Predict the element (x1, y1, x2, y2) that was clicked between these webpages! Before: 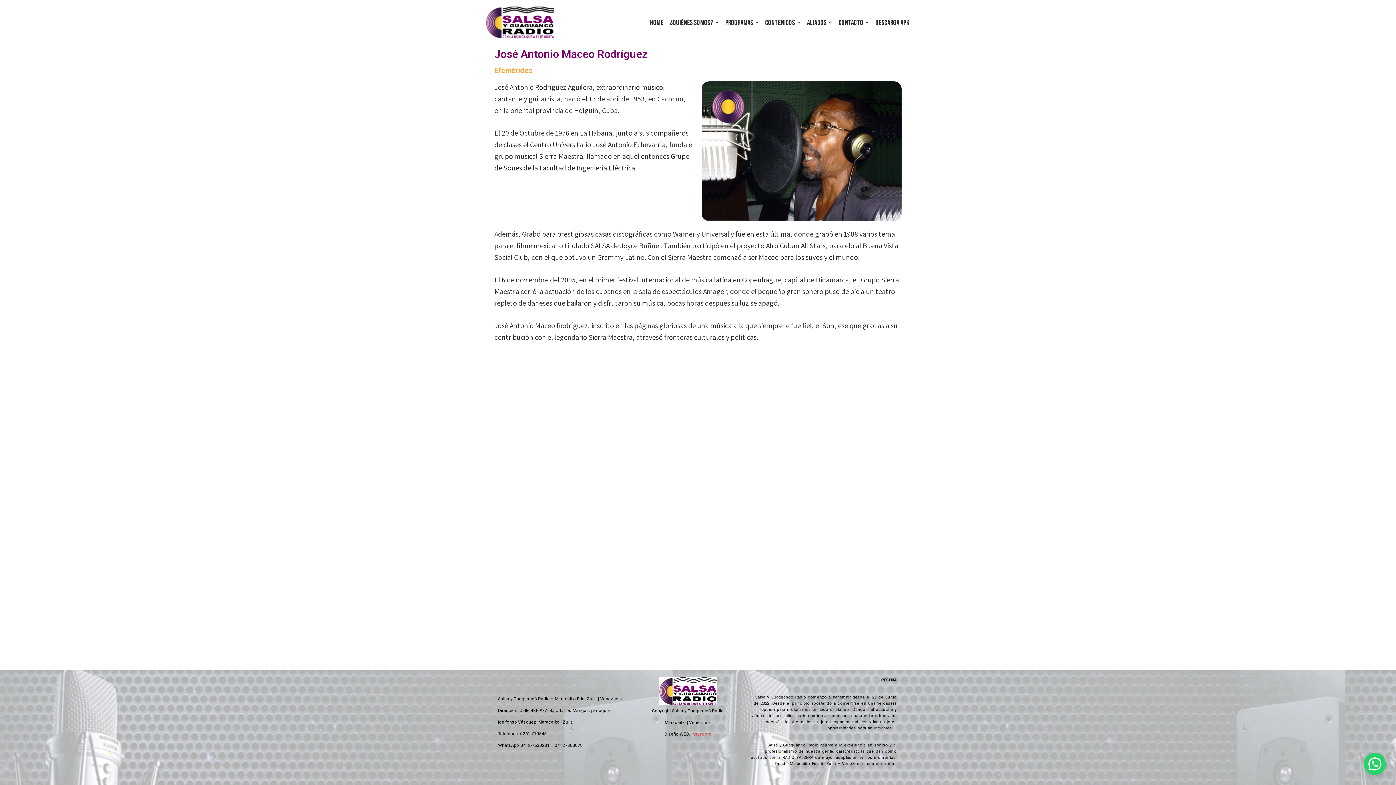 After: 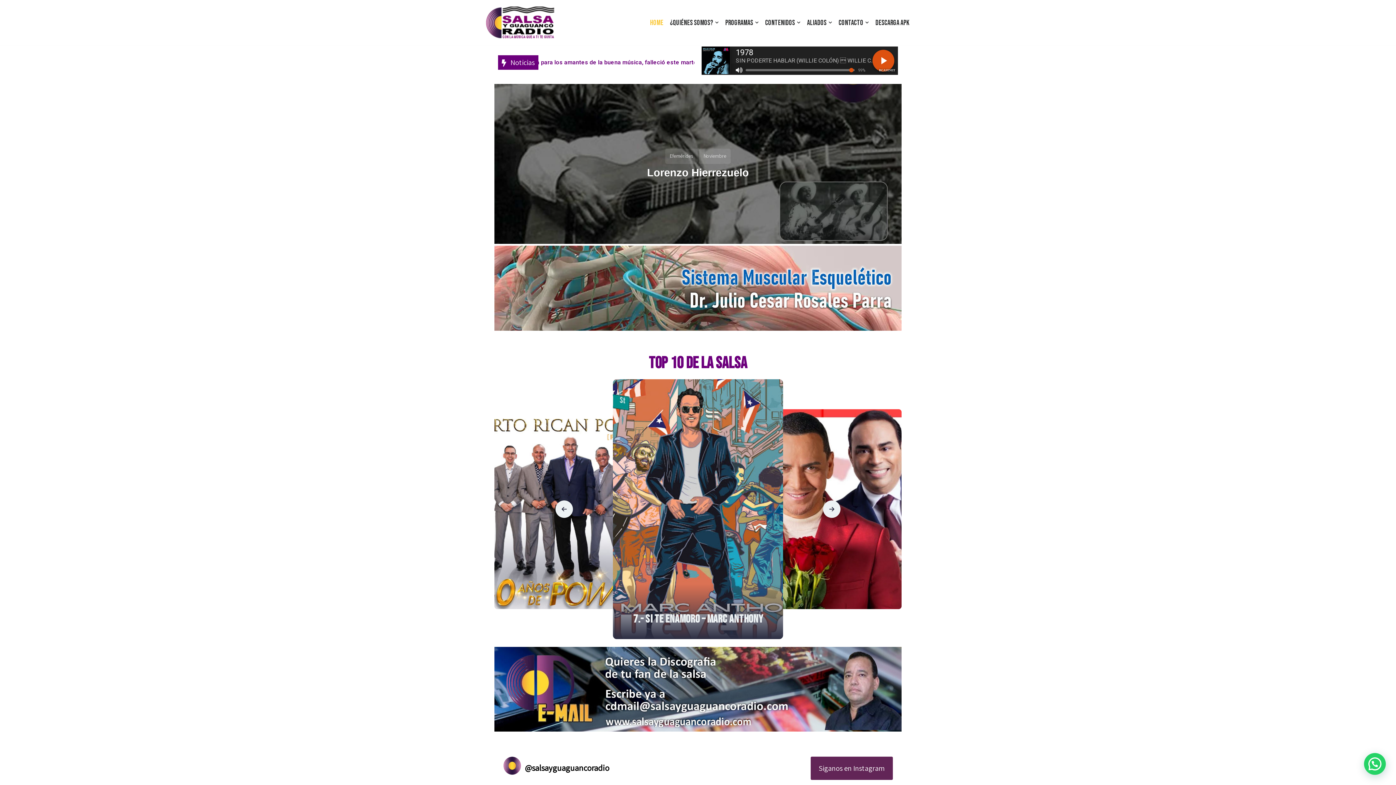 Action: label: Home bbox: (650, 16, 663, 28)